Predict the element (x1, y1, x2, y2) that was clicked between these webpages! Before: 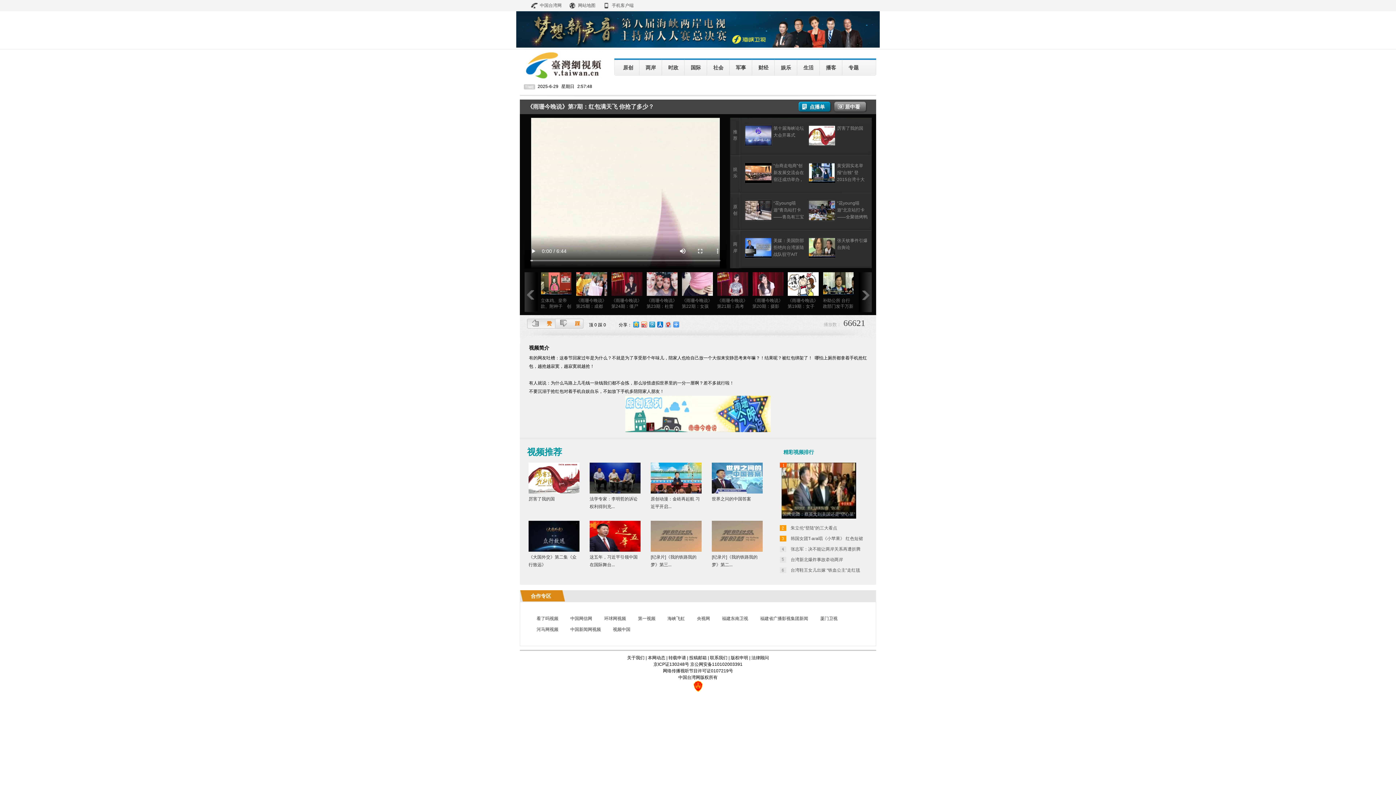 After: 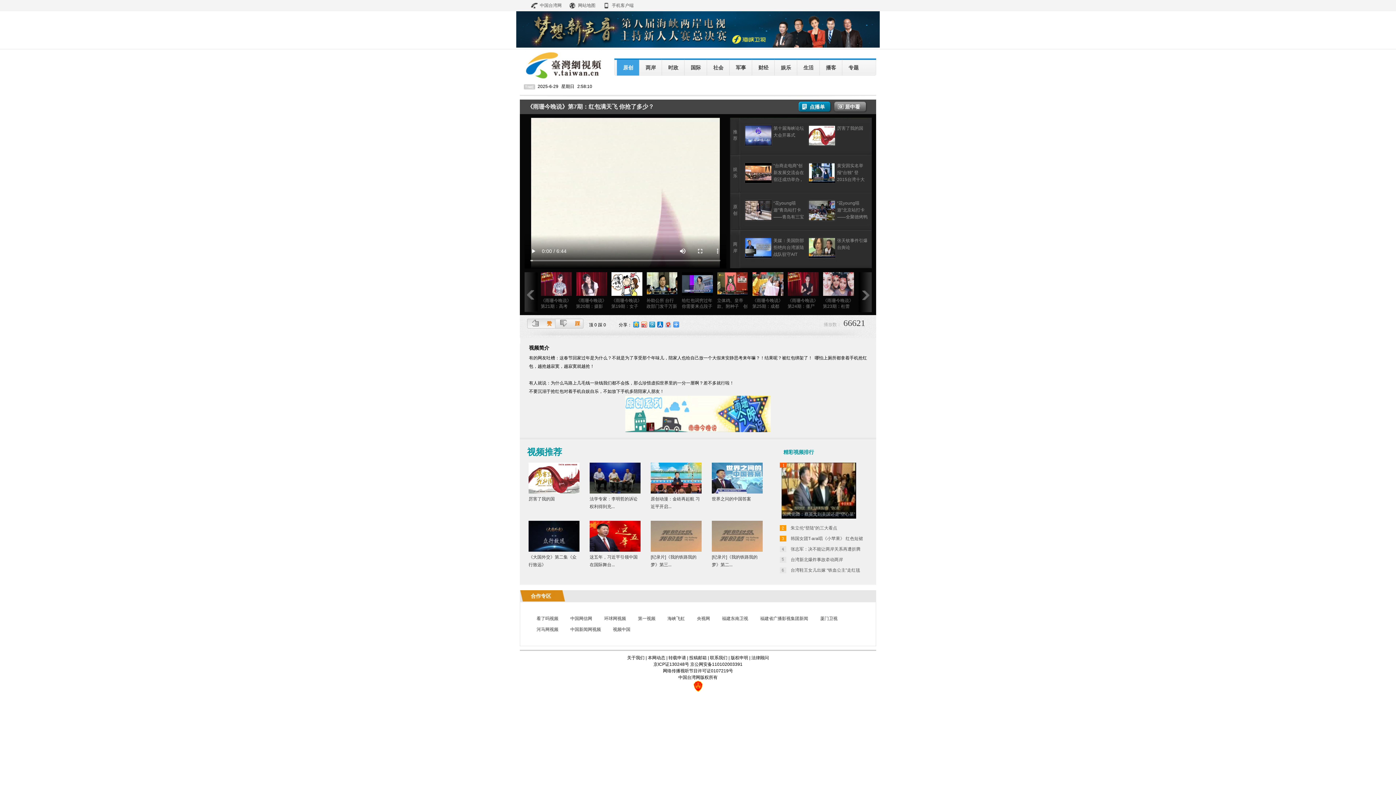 Action: bbox: (617, 59, 639, 75) label: 原创